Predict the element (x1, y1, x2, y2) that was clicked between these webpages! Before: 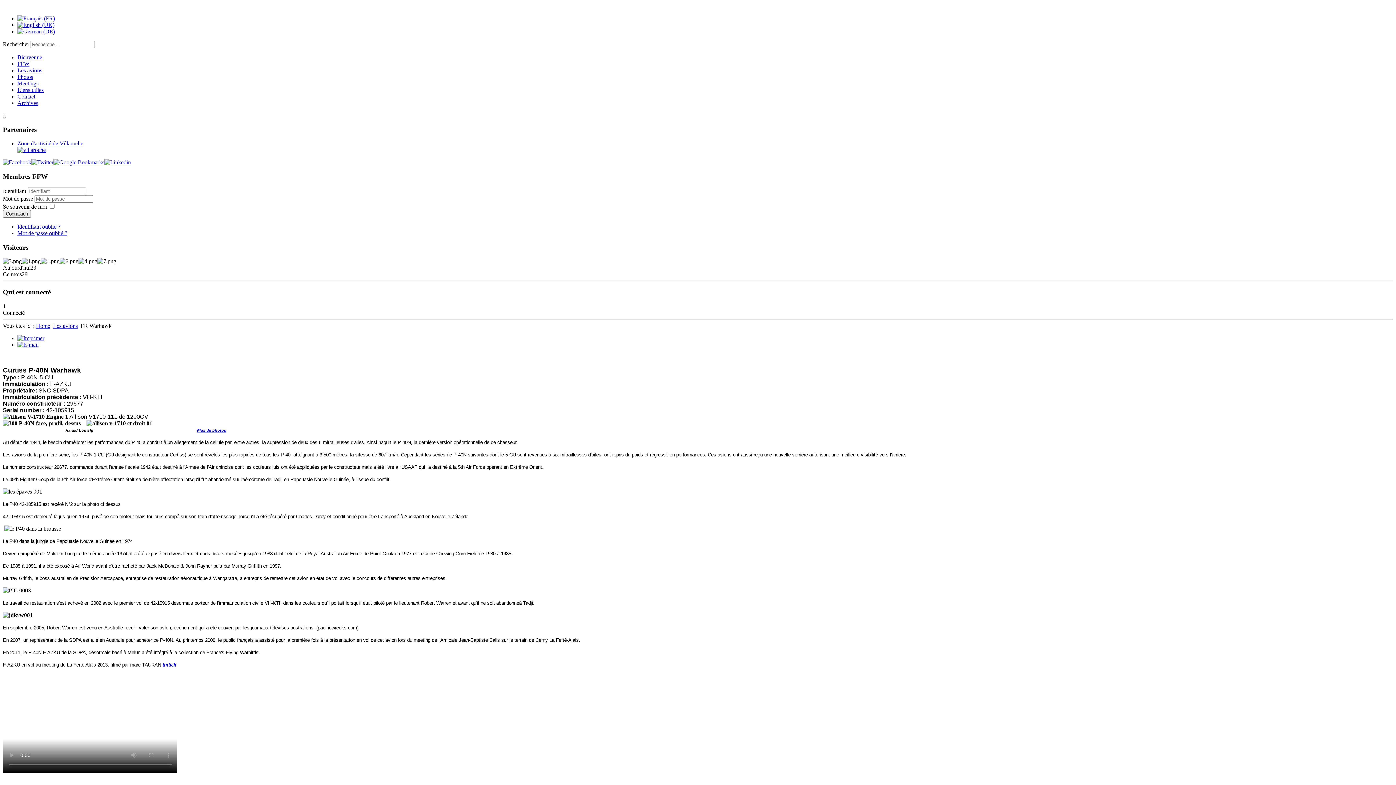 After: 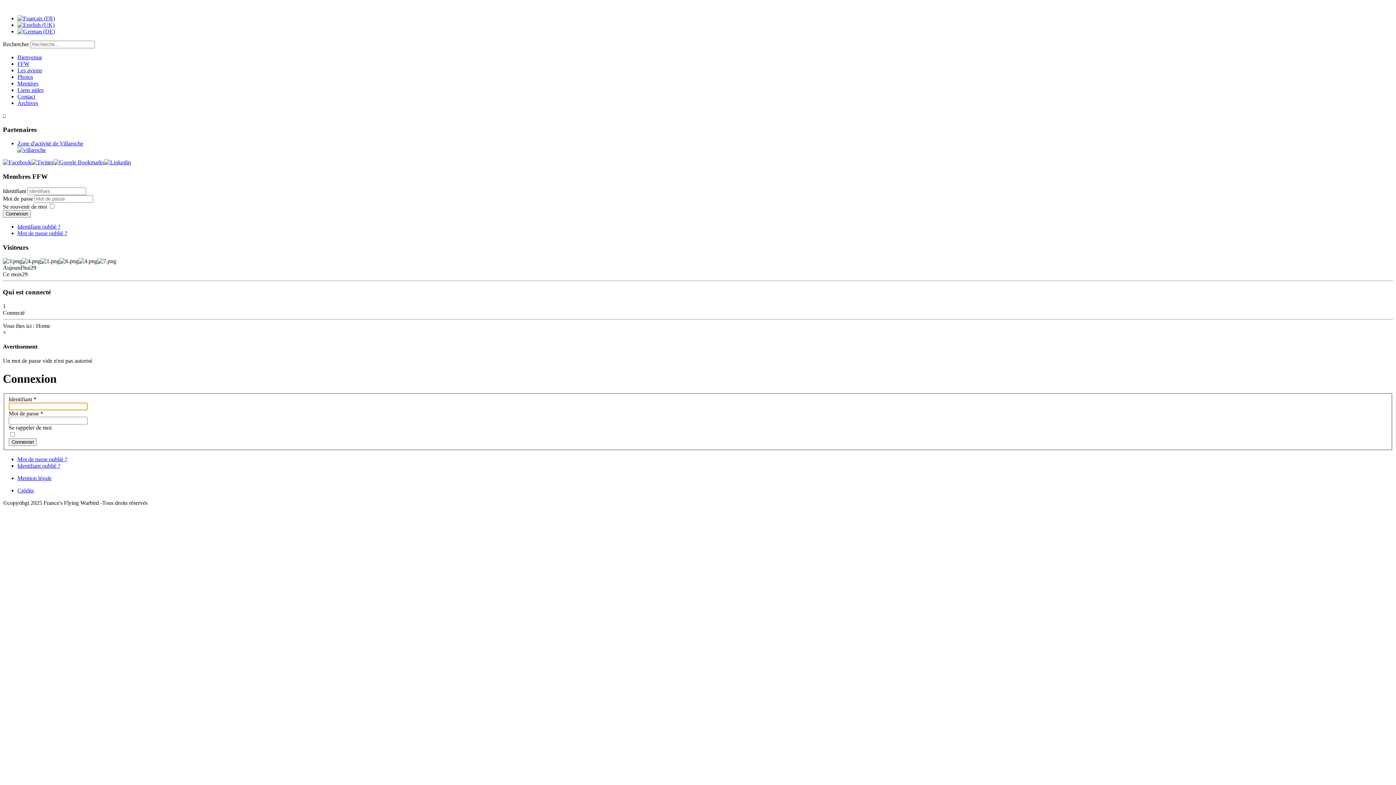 Action: bbox: (2, 210, 30, 217) label: Connexion